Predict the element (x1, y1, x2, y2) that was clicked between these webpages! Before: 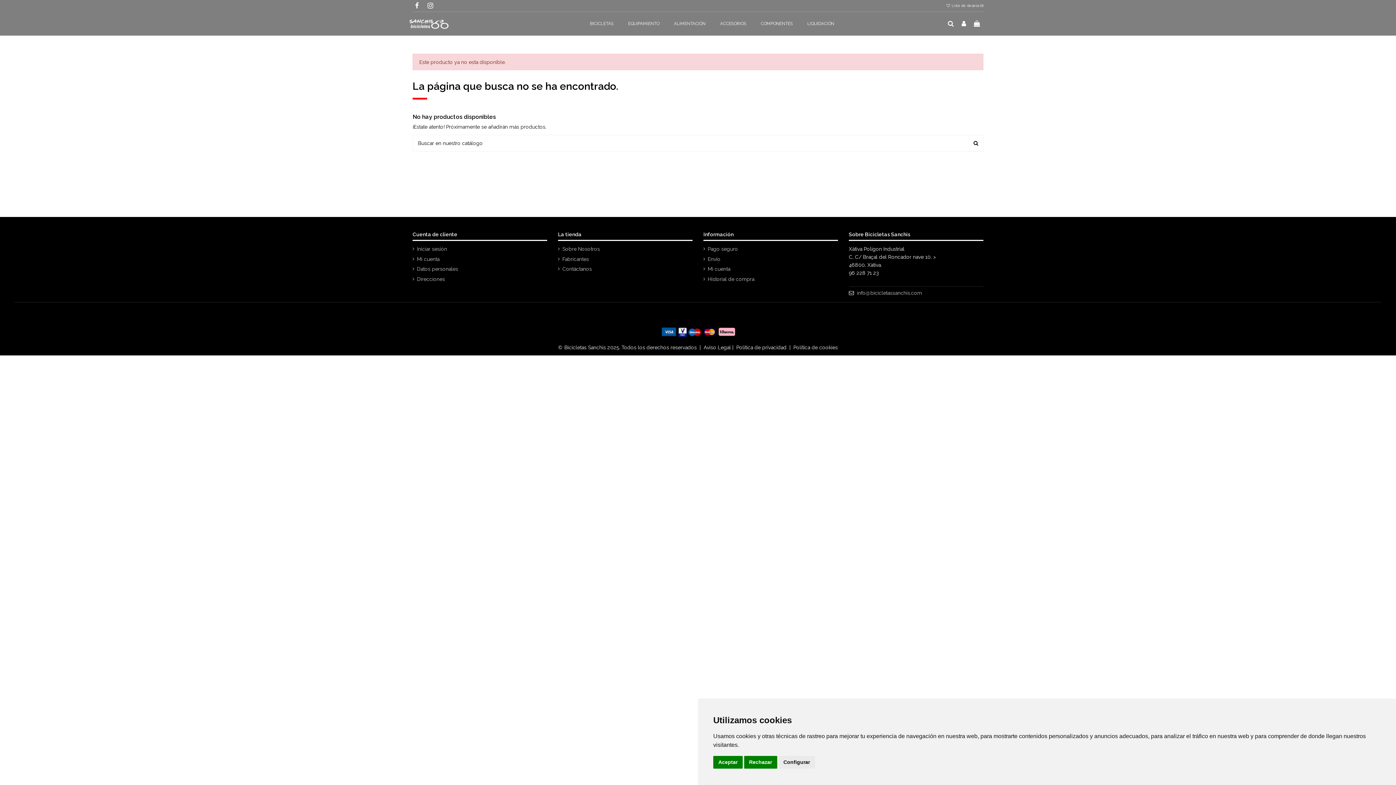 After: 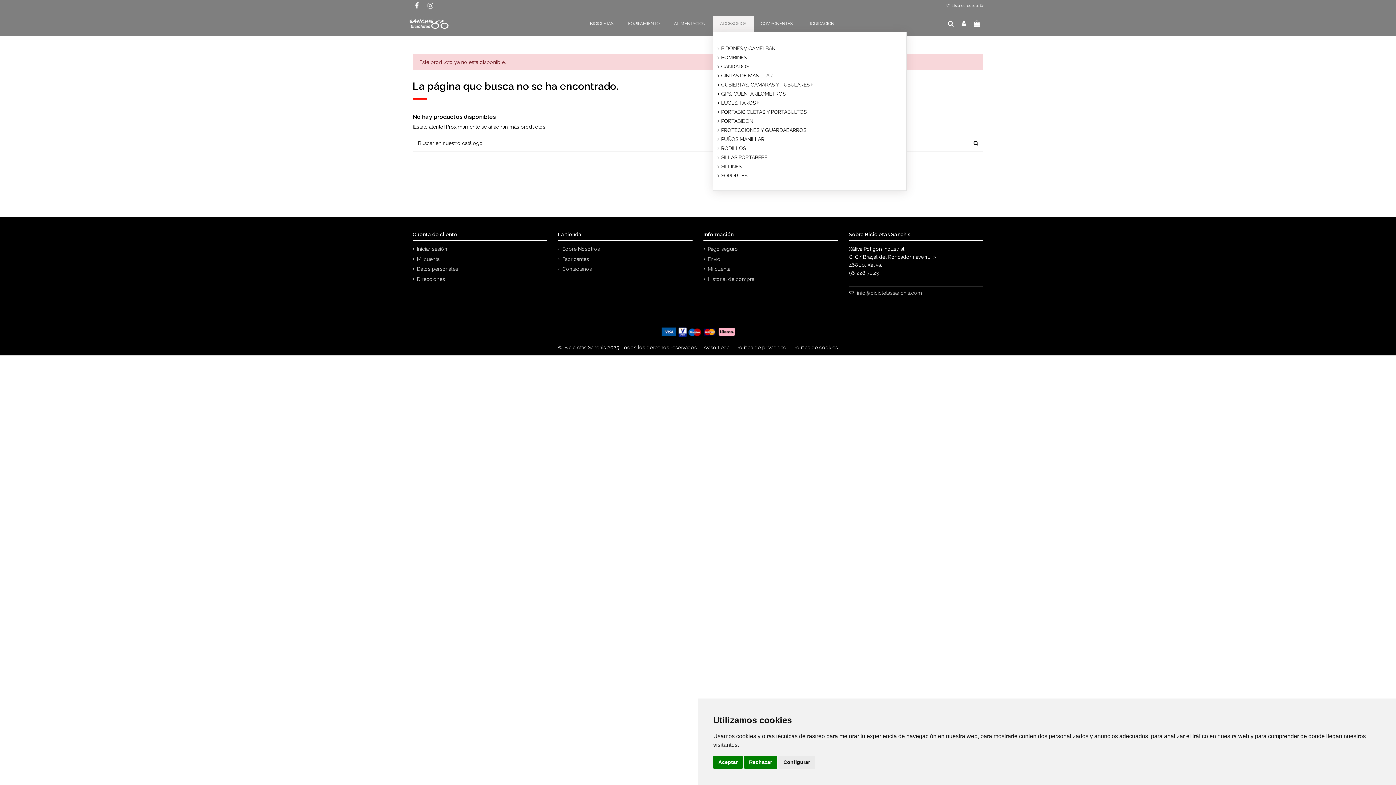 Action: bbox: (712, 15, 753, 32) label: ACCESORIOS